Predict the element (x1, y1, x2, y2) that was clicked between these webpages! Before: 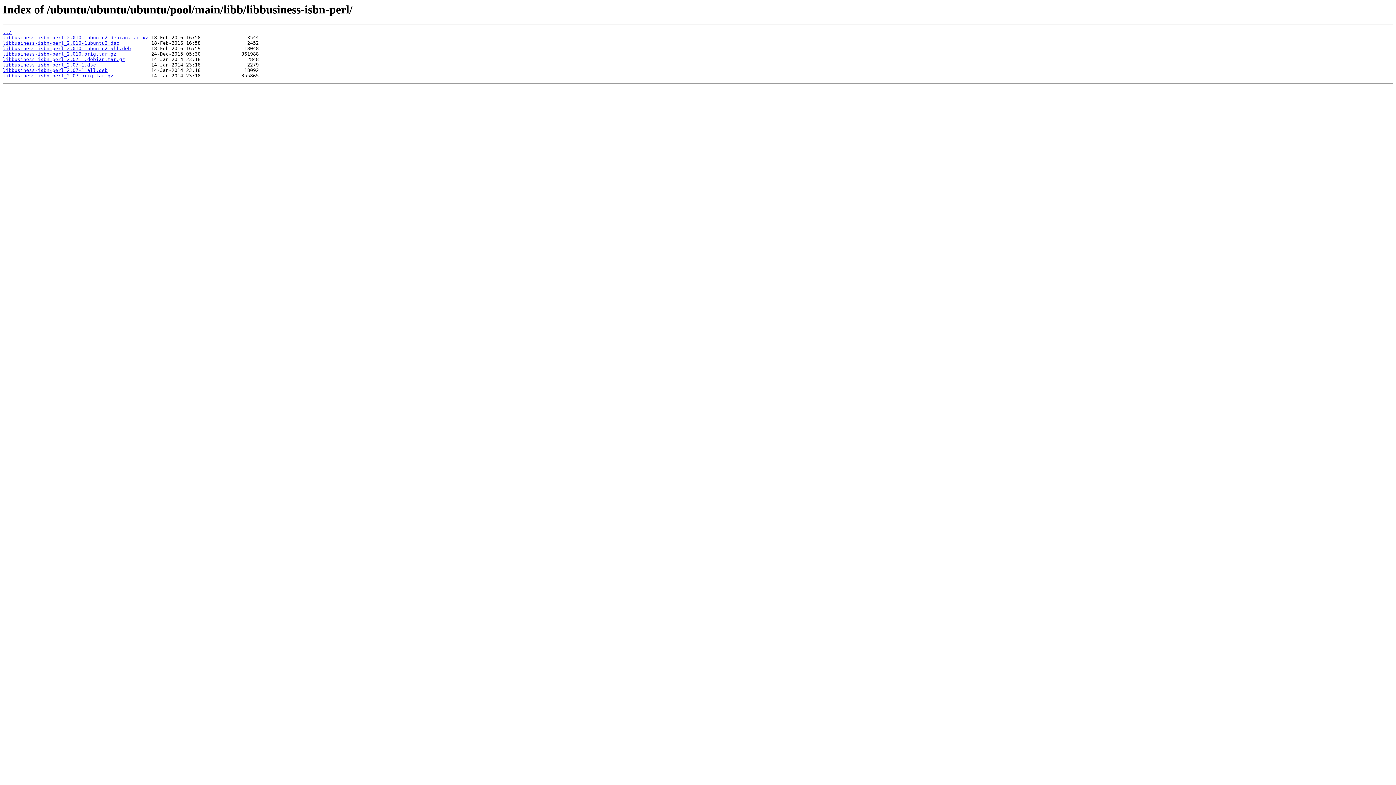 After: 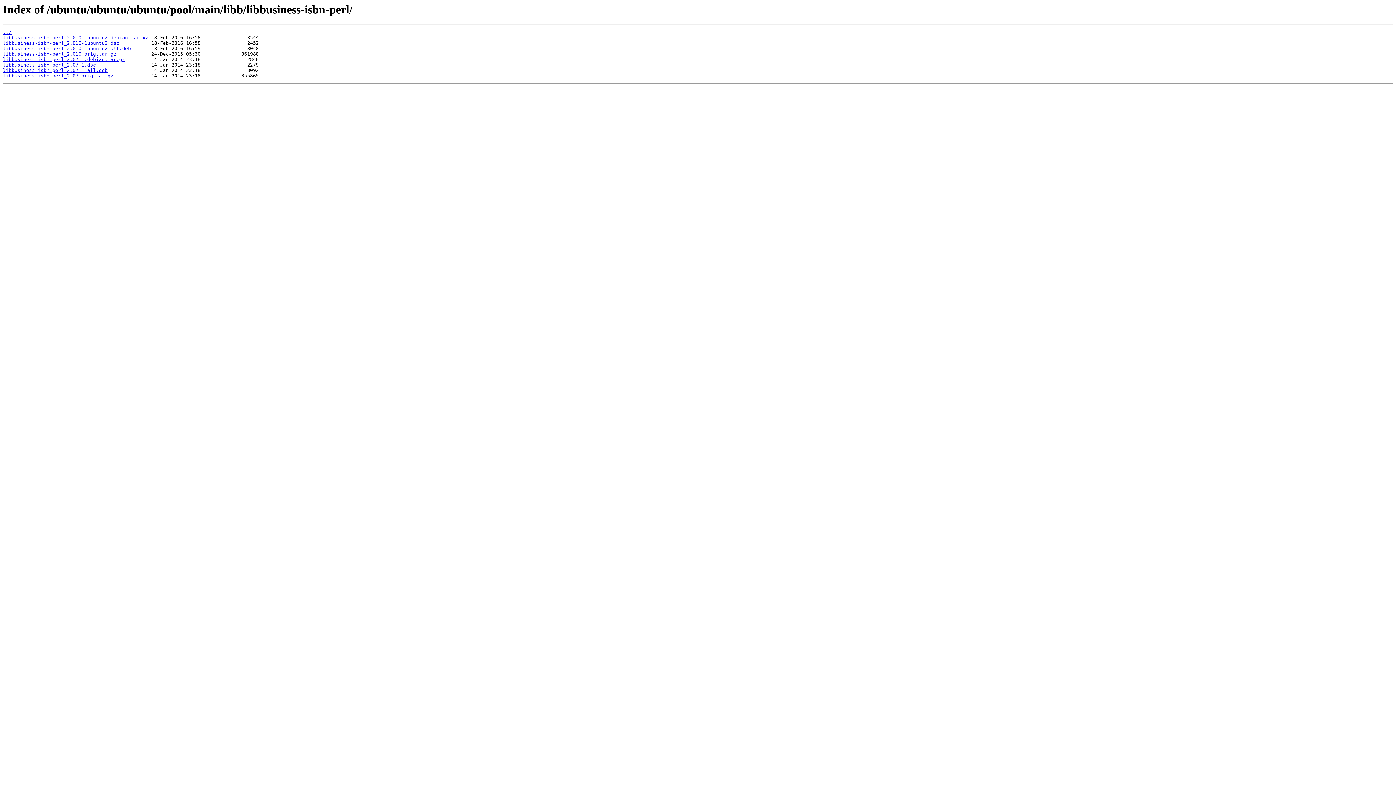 Action: label: libbusiness-isbn-perl_2.010-1ubuntu2.dsc bbox: (2, 40, 119, 45)